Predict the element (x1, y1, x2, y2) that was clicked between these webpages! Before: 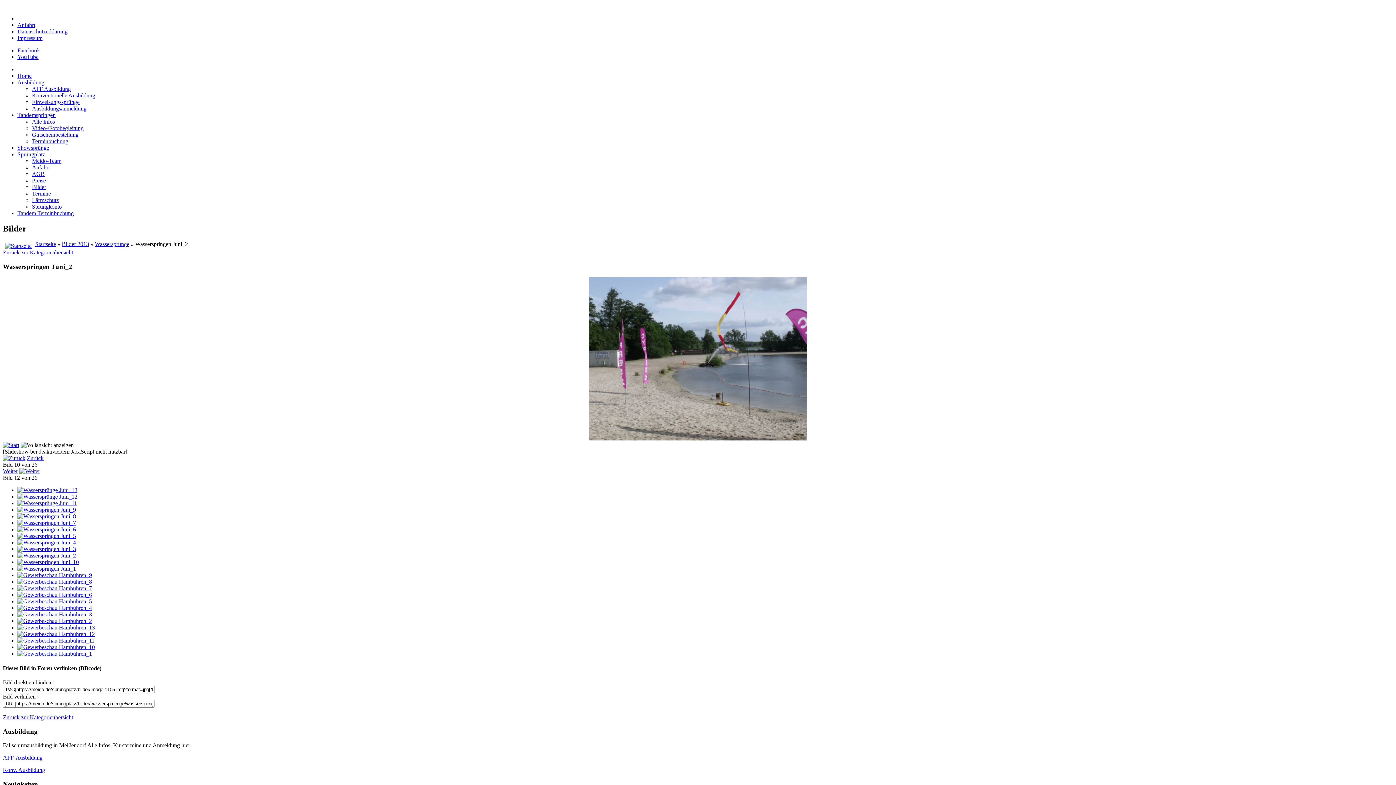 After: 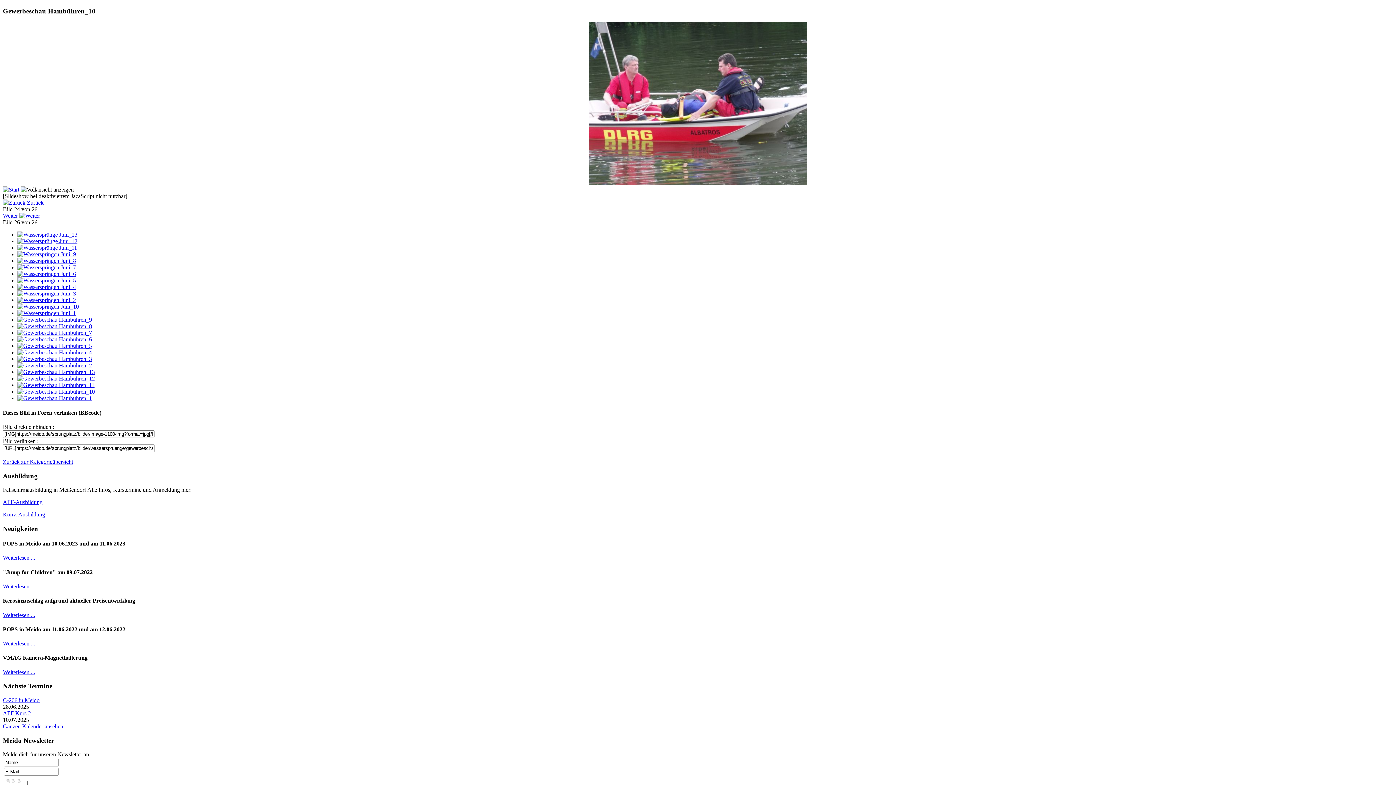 Action: bbox: (17, 644, 94, 650)